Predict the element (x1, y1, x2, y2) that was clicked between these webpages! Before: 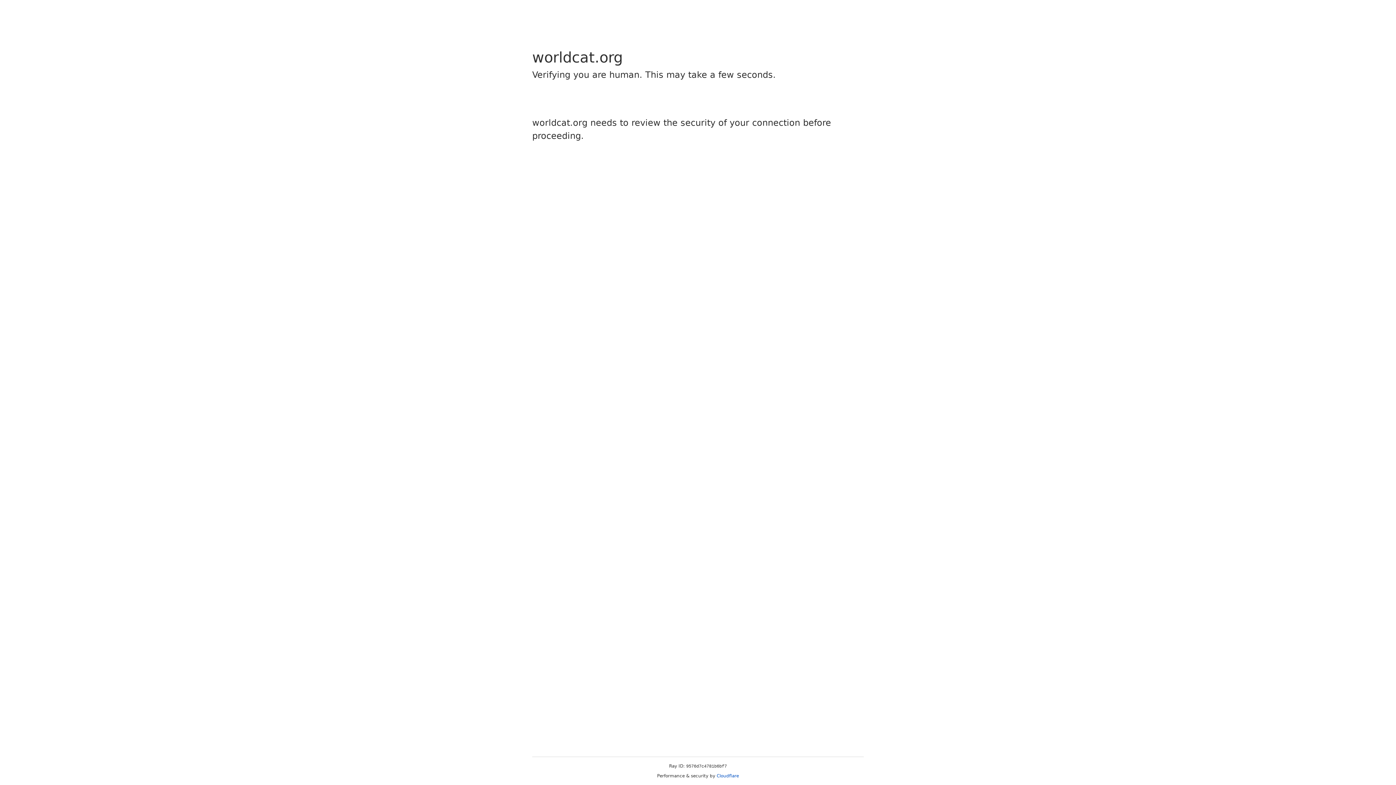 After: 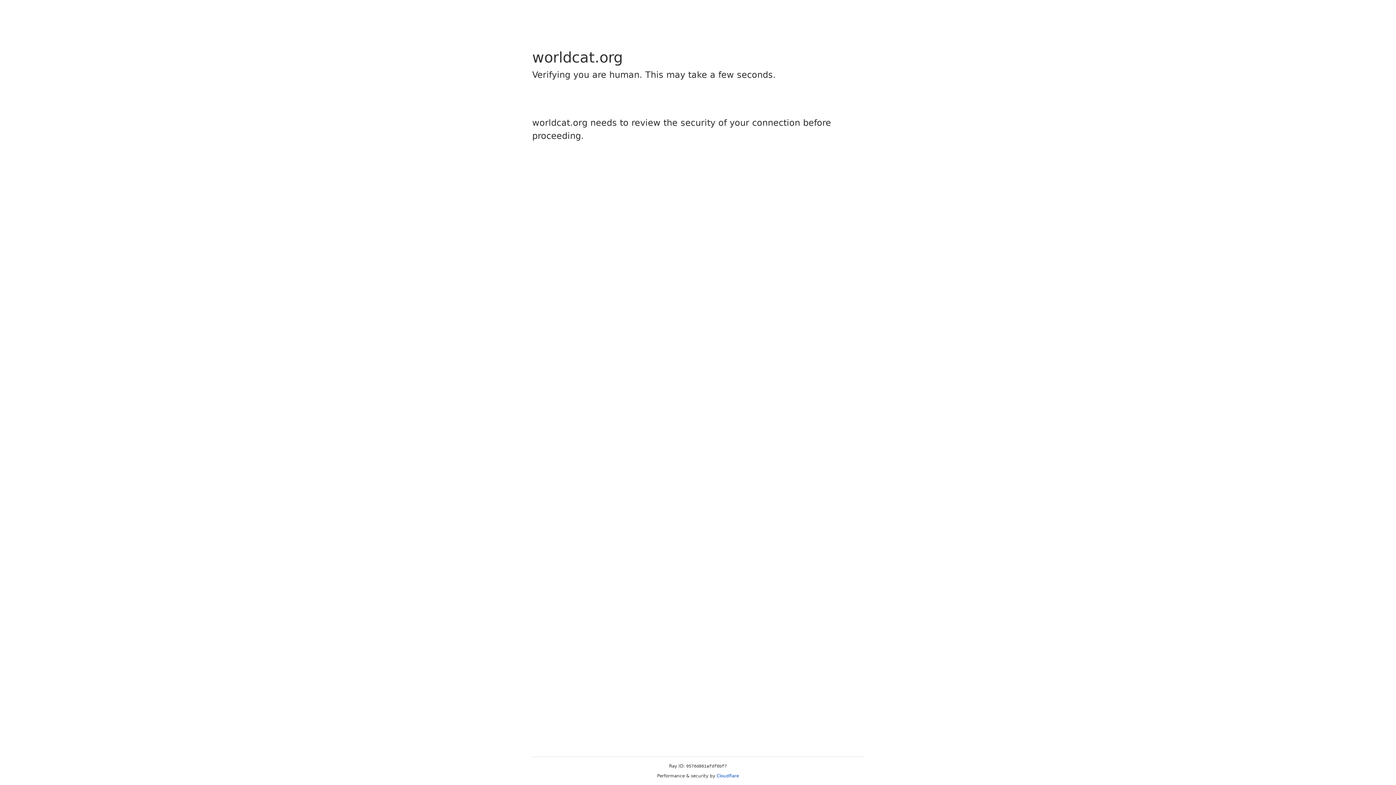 Action: label: Cloudflare bbox: (716, 773, 739, 778)